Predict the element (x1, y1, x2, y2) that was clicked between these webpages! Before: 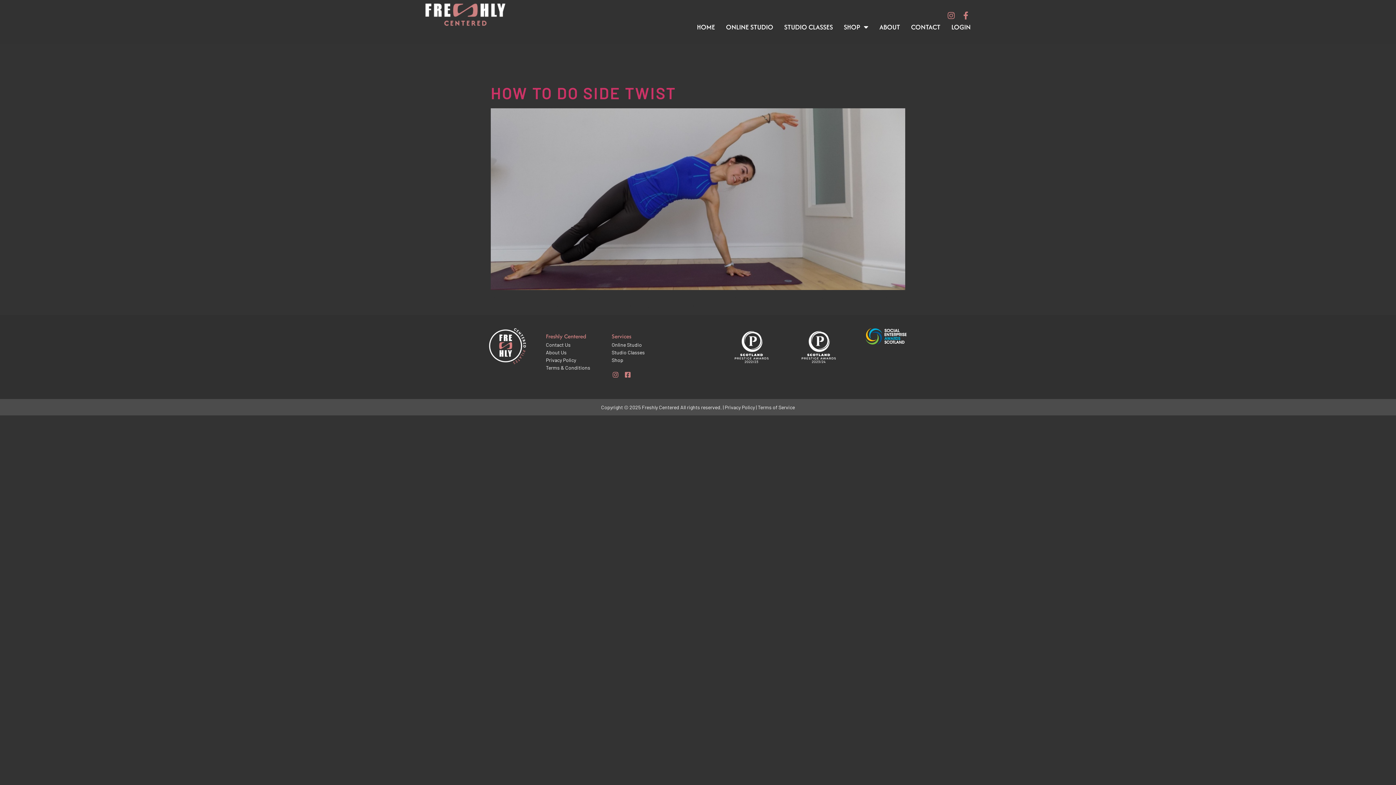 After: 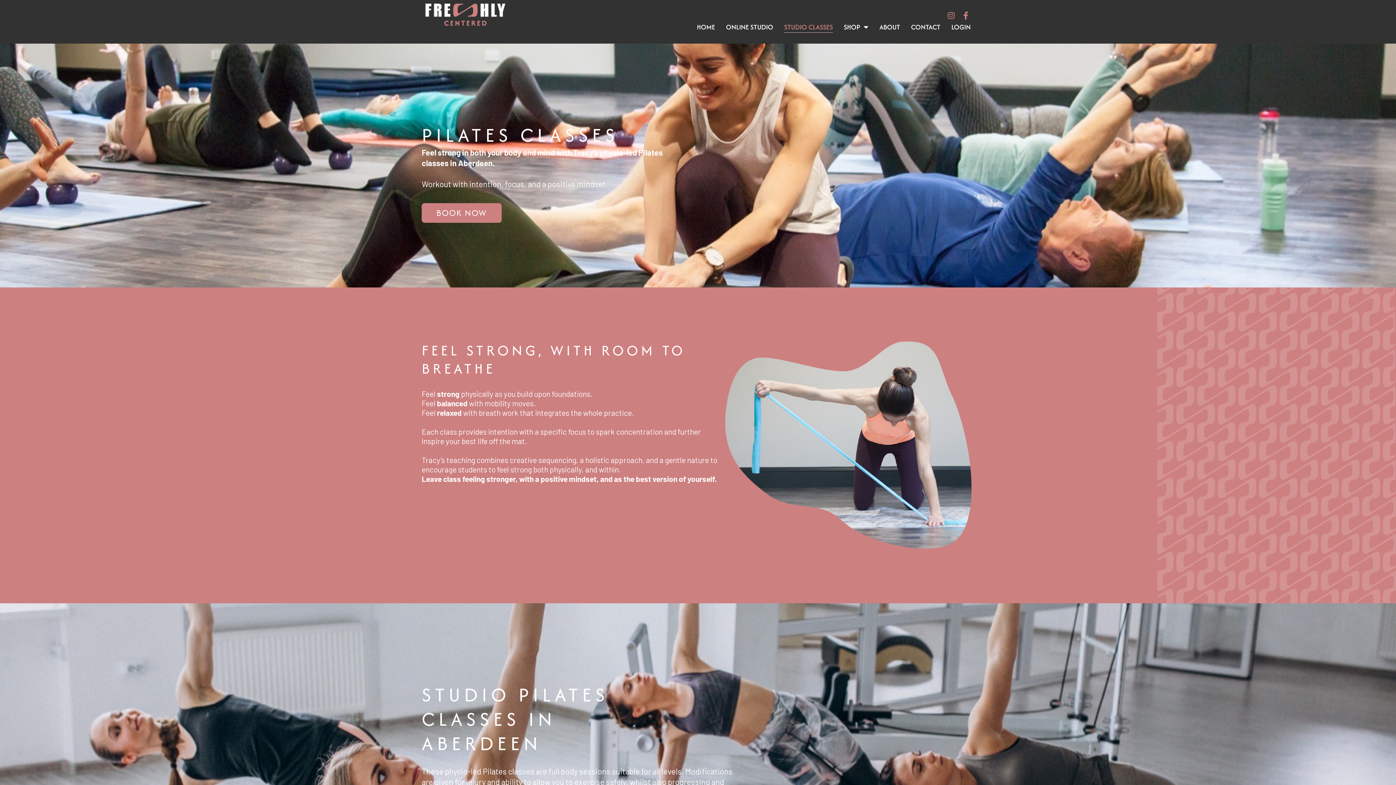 Action: label: STUDIO CLASSES bbox: (784, 21, 833, 32)